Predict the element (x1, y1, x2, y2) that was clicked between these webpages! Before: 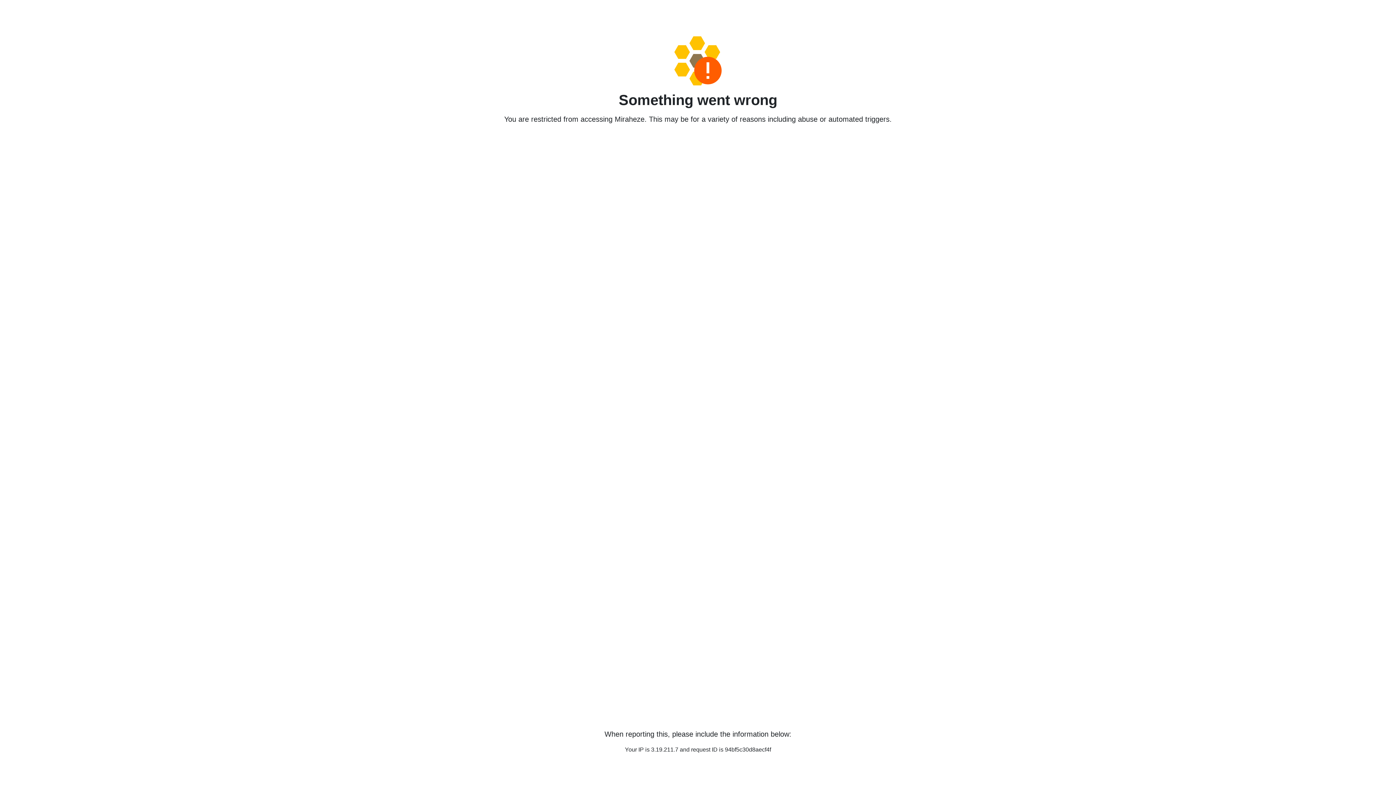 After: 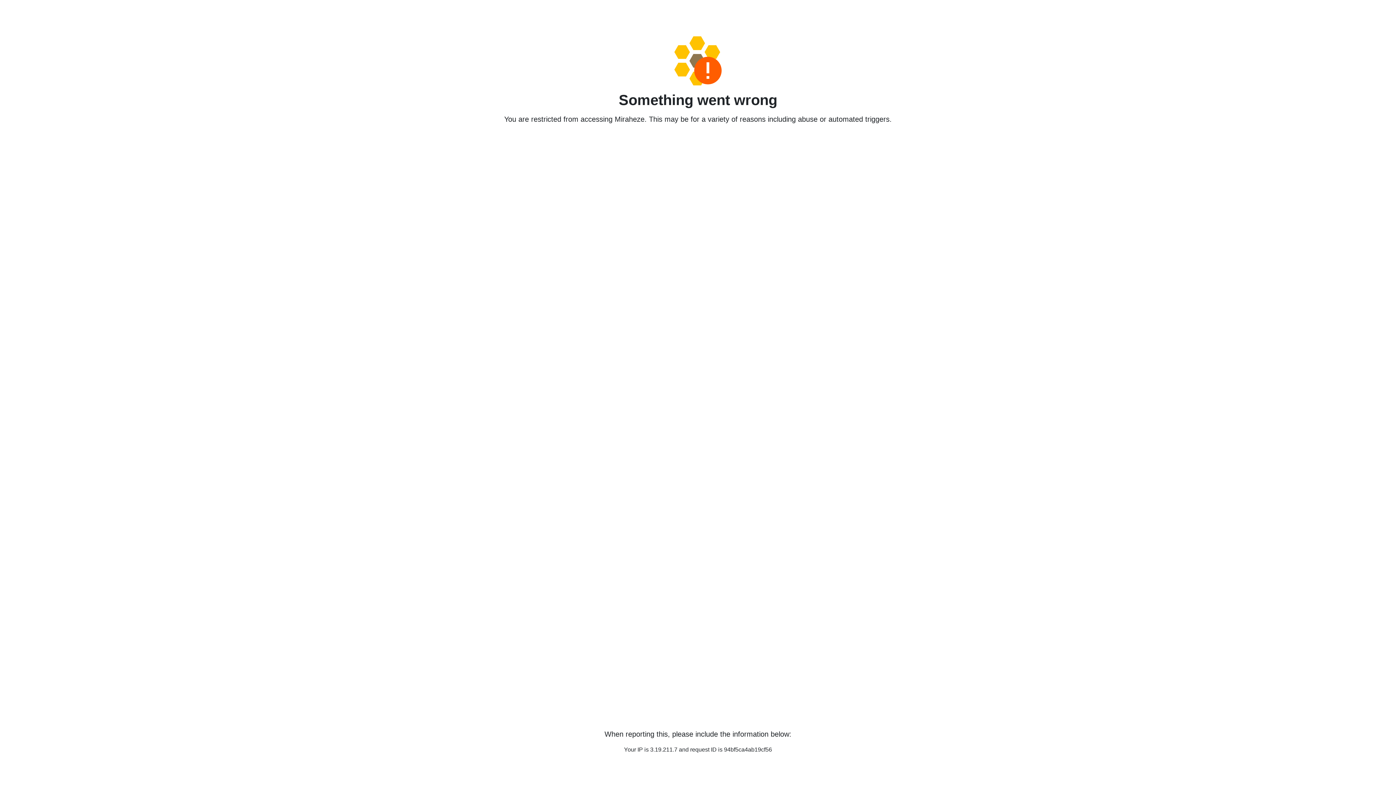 Action: bbox: (458, 36, 938, 85)